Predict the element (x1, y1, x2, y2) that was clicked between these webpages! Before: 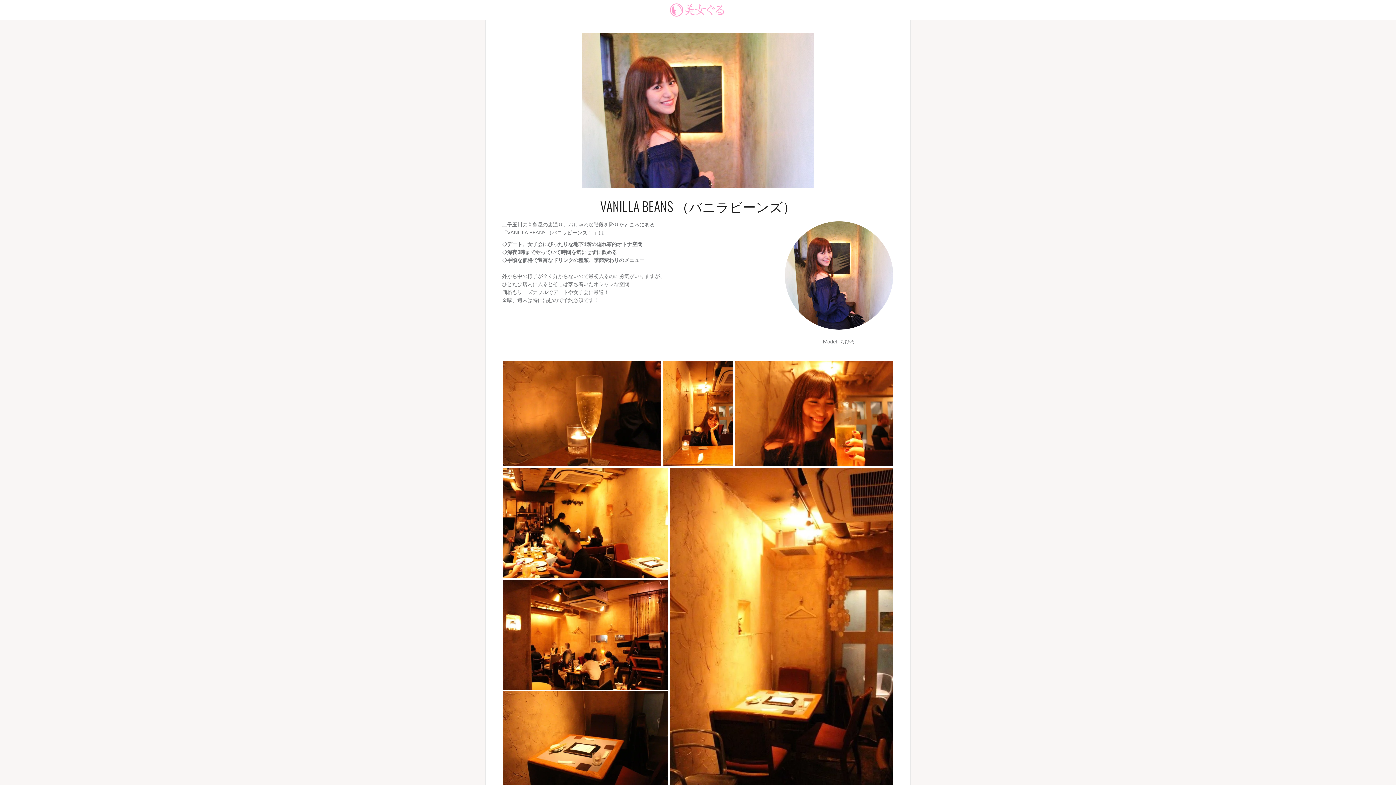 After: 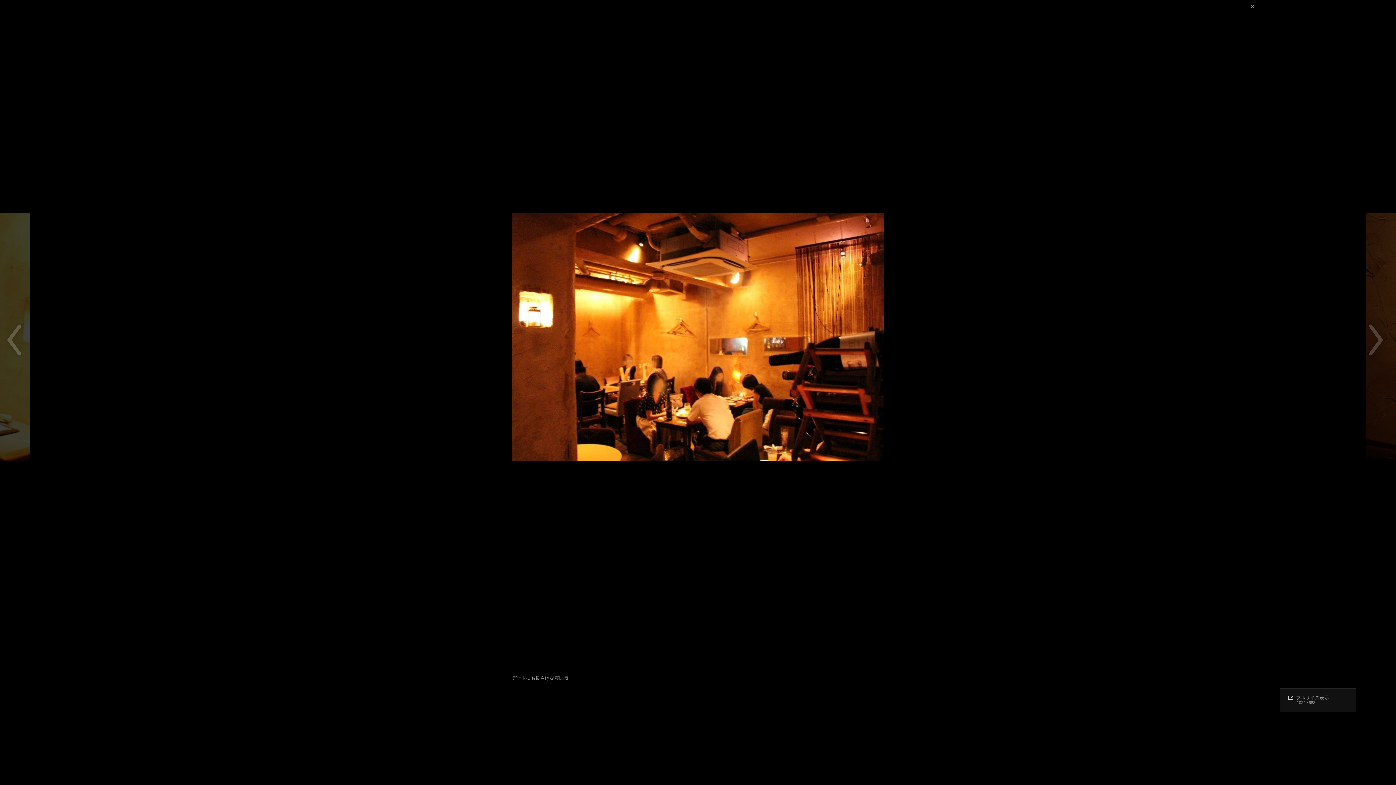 Action: bbox: (502, 631, 669, 637)